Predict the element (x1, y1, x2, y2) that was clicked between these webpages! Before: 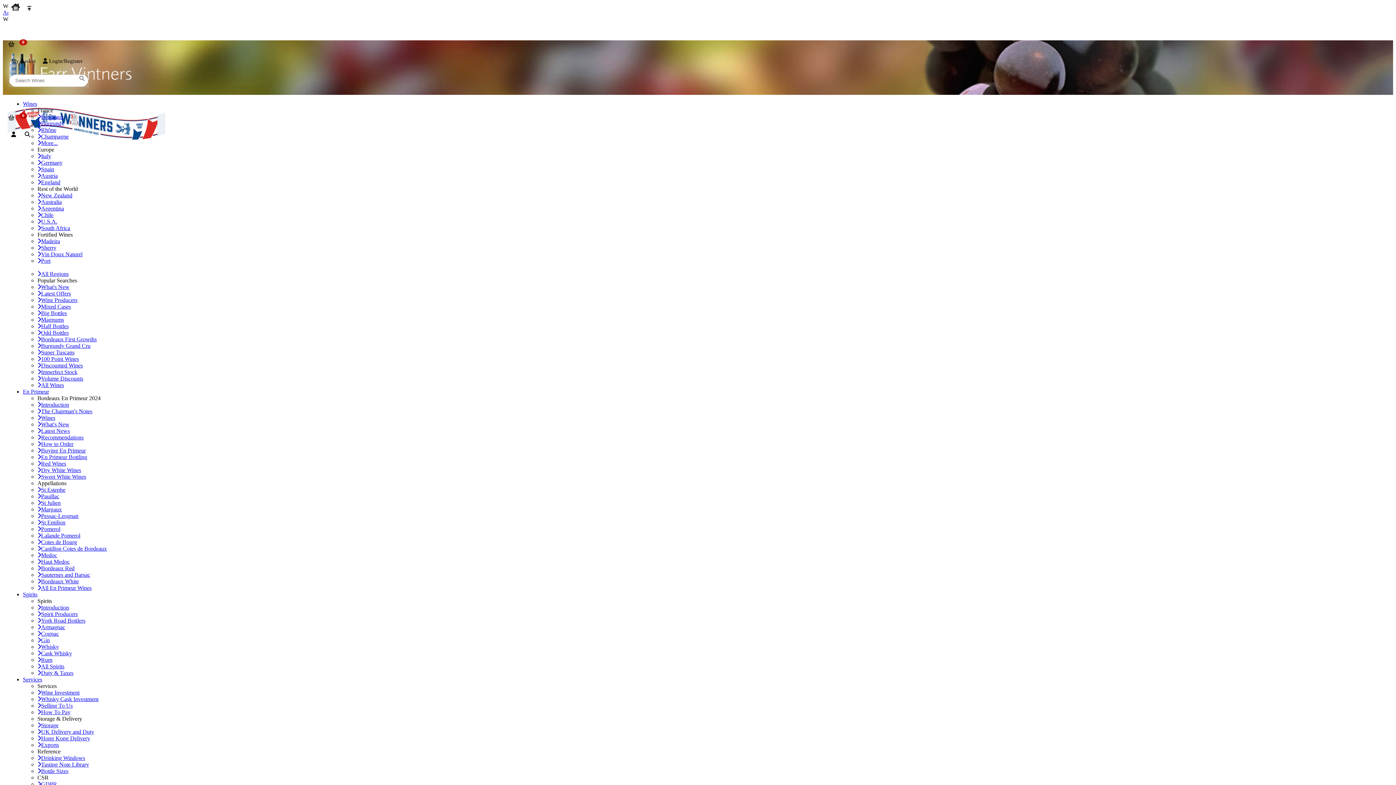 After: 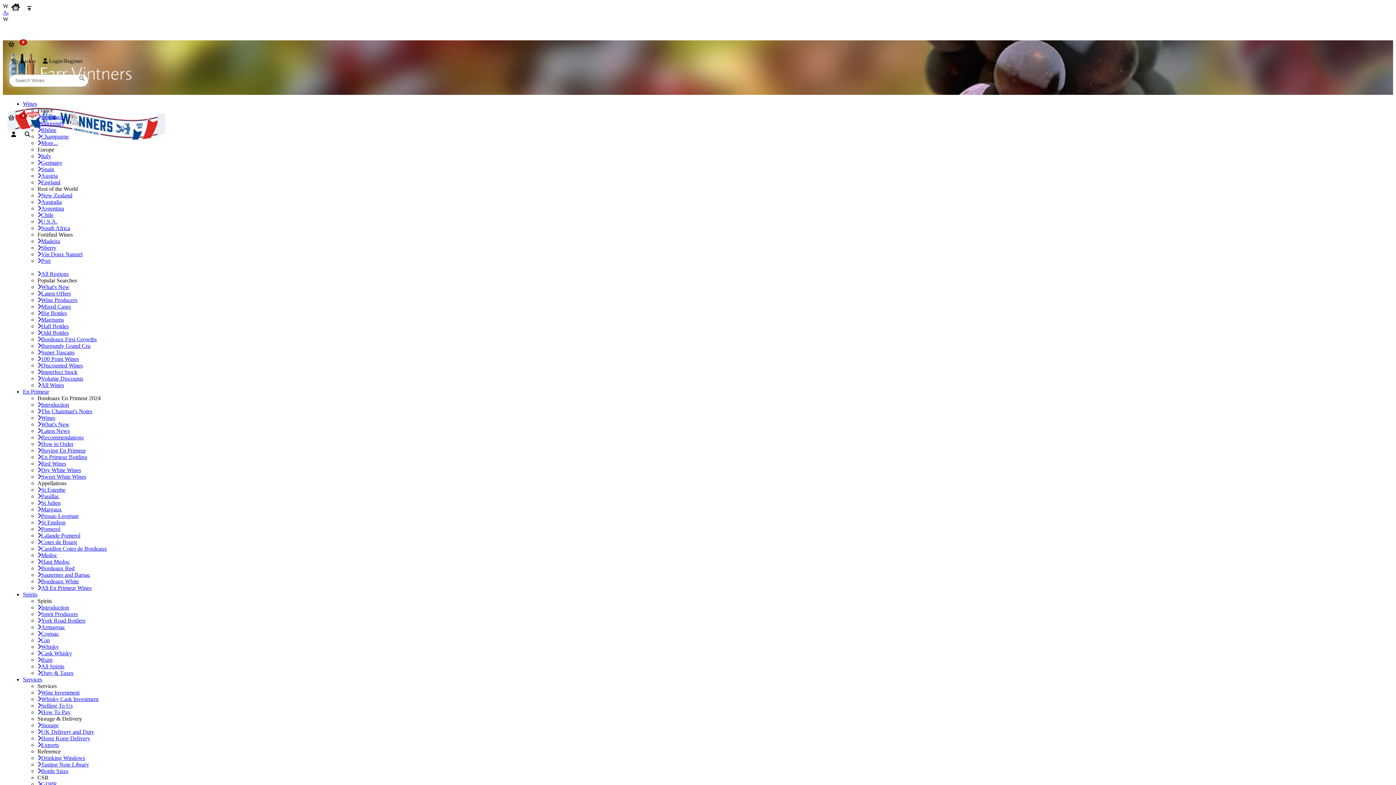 Action: bbox: (37, 172, 57, 178) label: Austria